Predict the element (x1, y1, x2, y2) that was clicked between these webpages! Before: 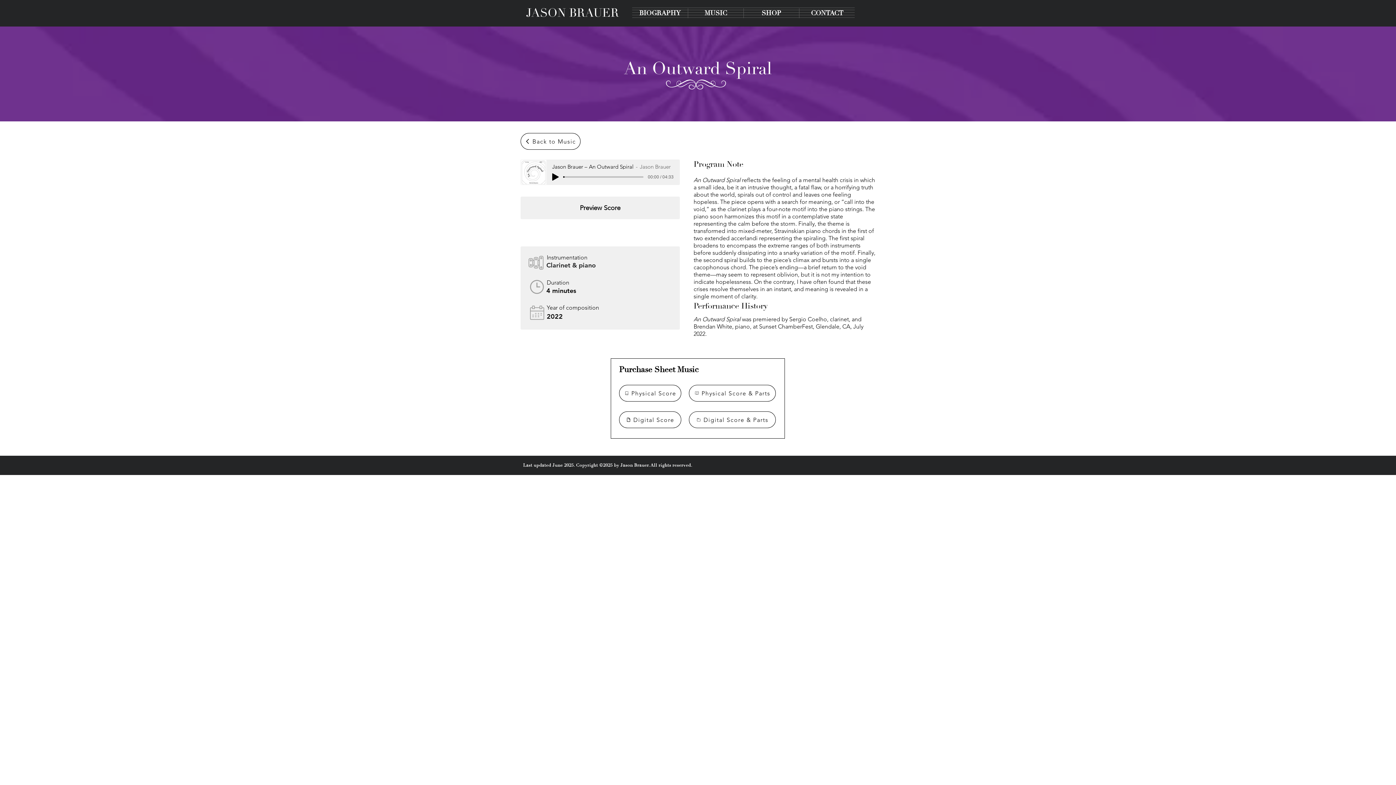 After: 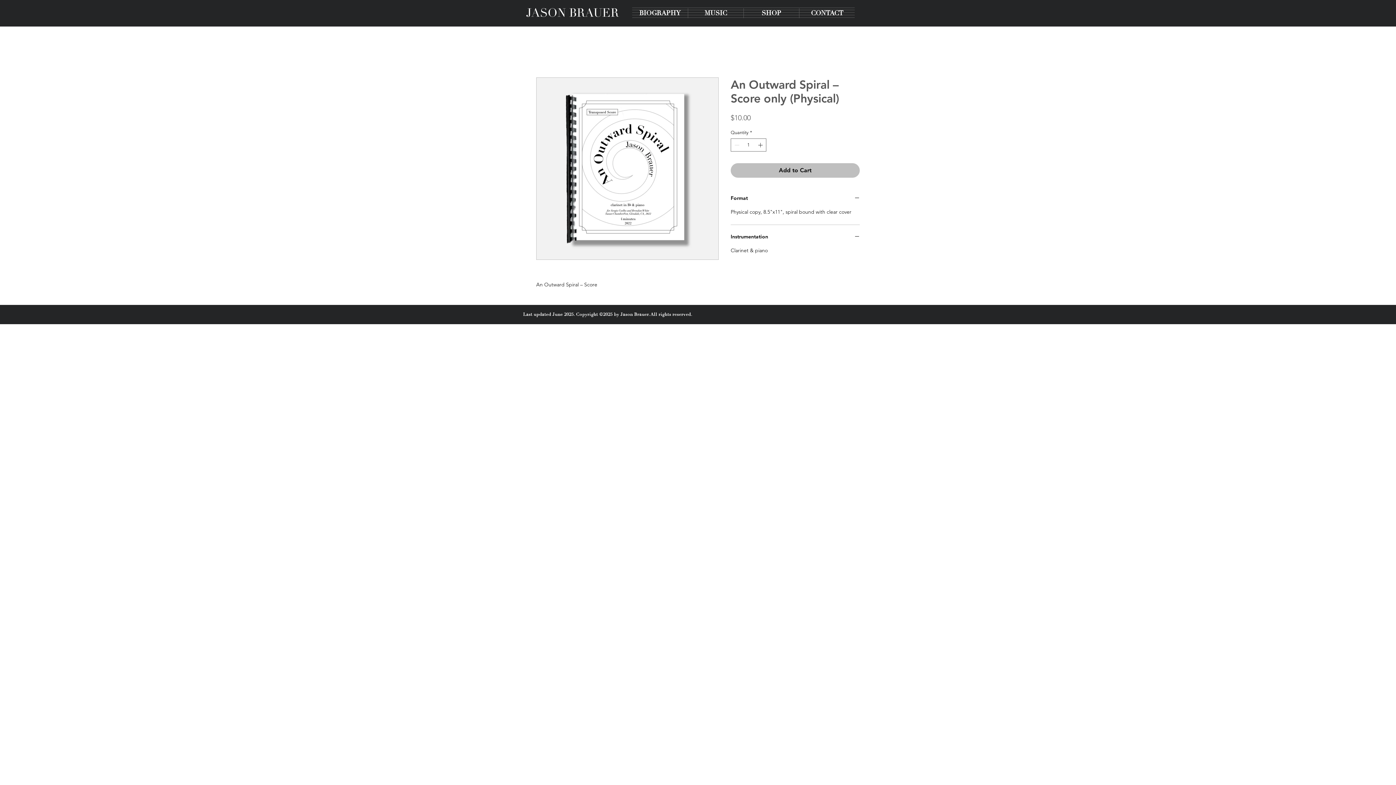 Action: label: Physical Score bbox: (619, 385, 681, 401)